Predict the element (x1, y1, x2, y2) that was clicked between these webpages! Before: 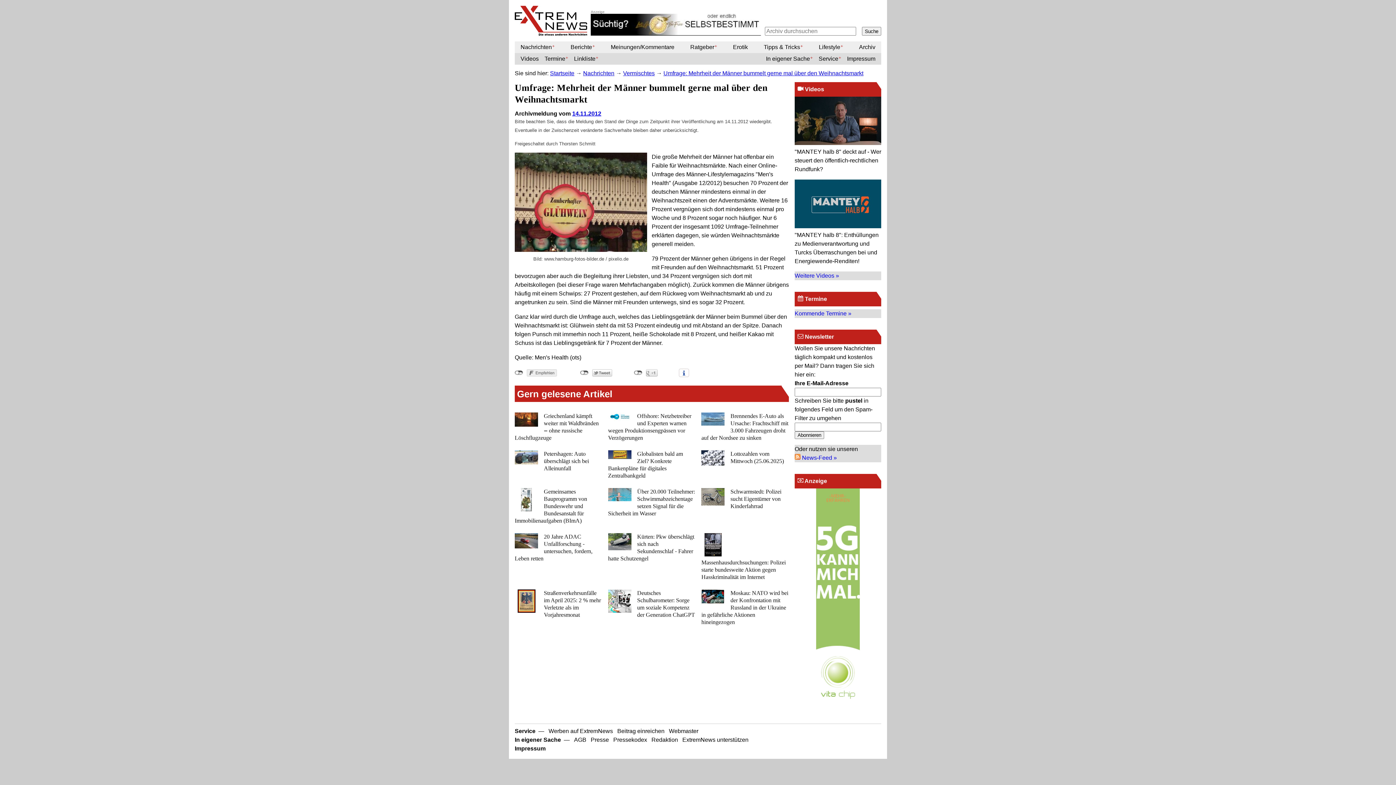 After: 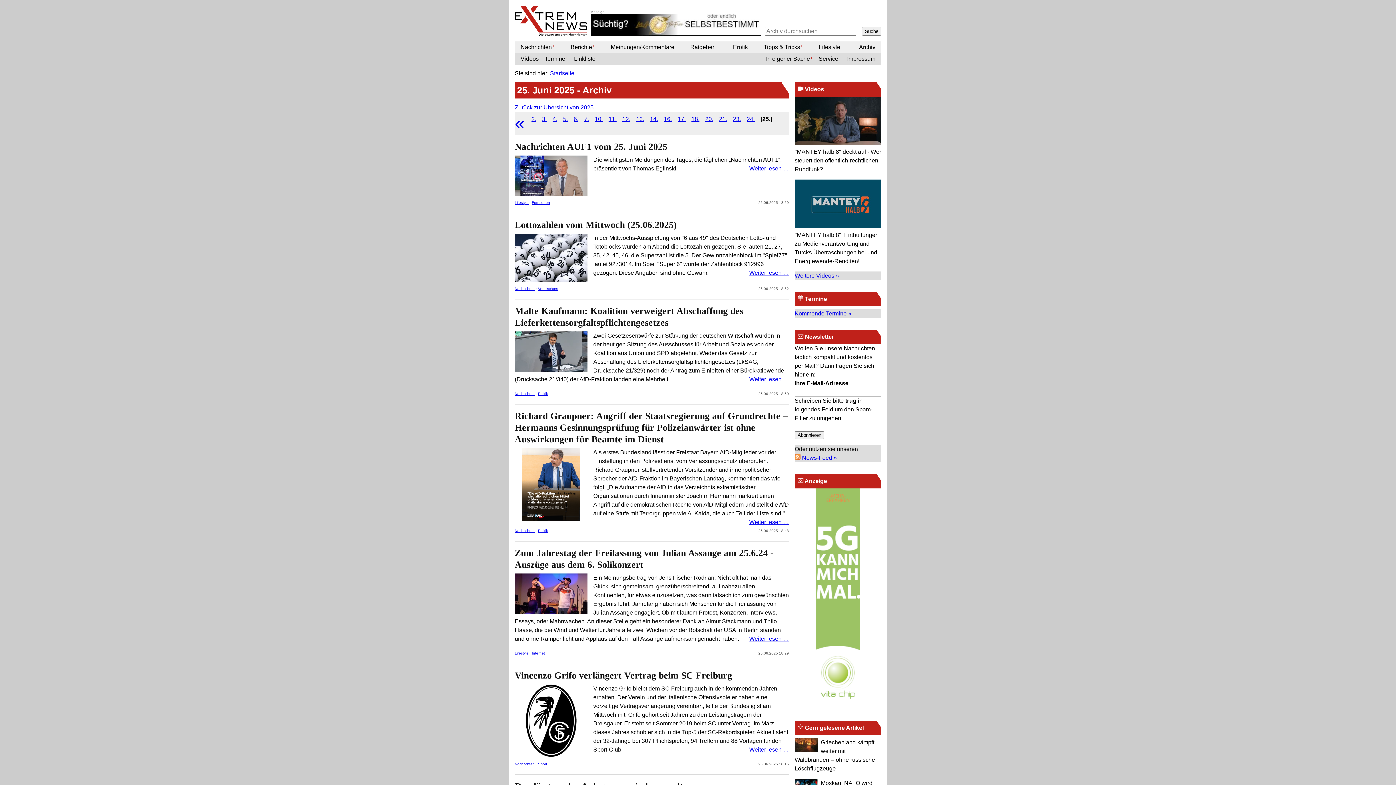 Action: label: Archiv bbox: (853, 41, 875, 53)